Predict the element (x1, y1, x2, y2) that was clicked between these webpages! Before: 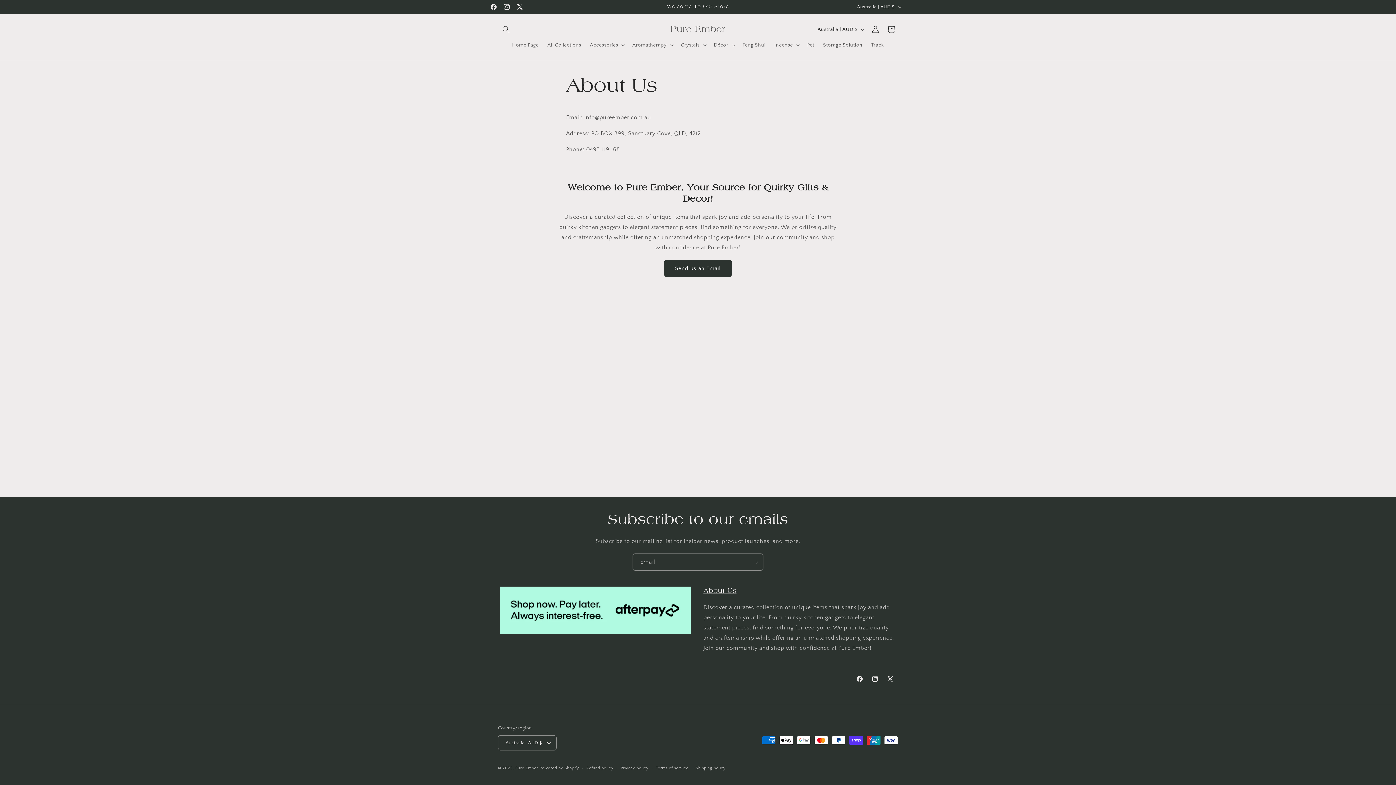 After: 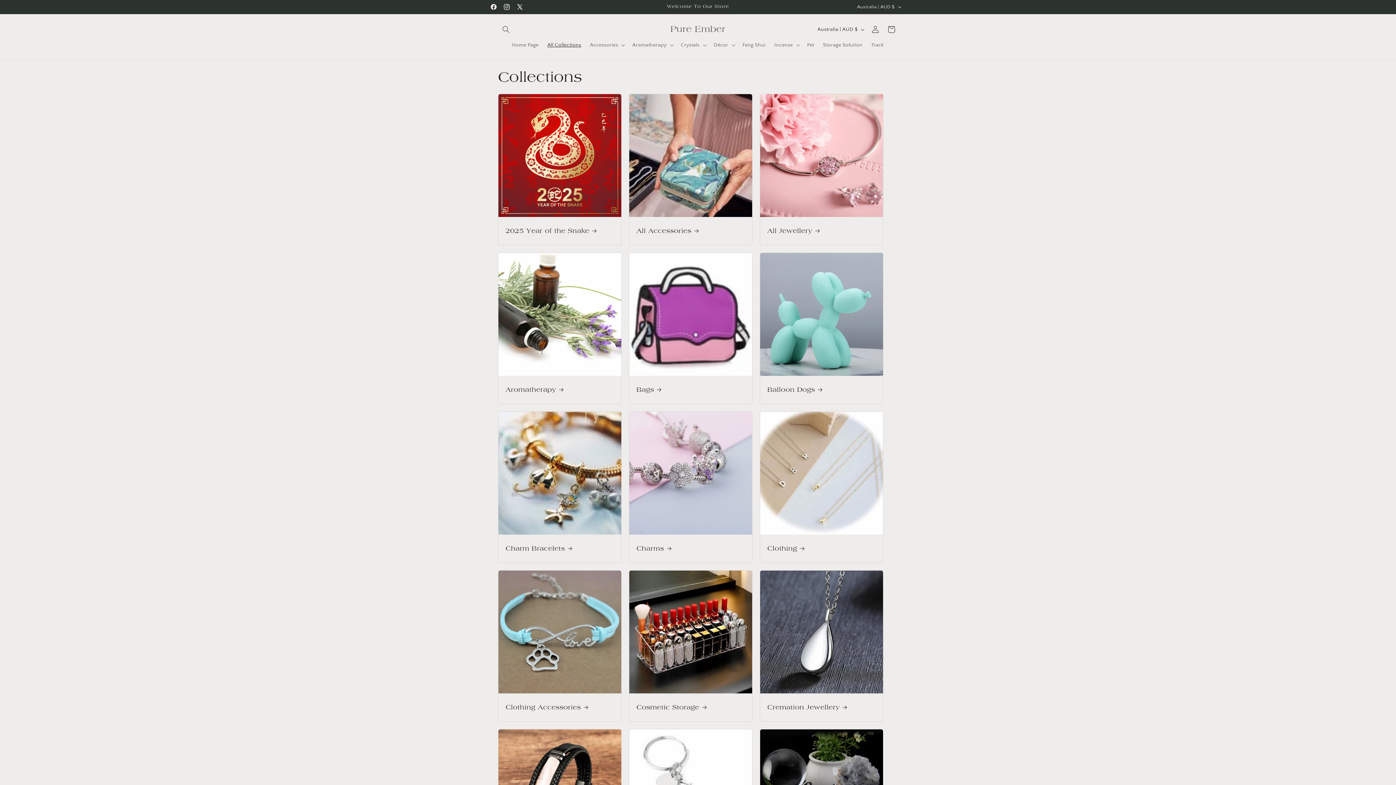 Action: bbox: (543, 37, 585, 52) label: All Collections